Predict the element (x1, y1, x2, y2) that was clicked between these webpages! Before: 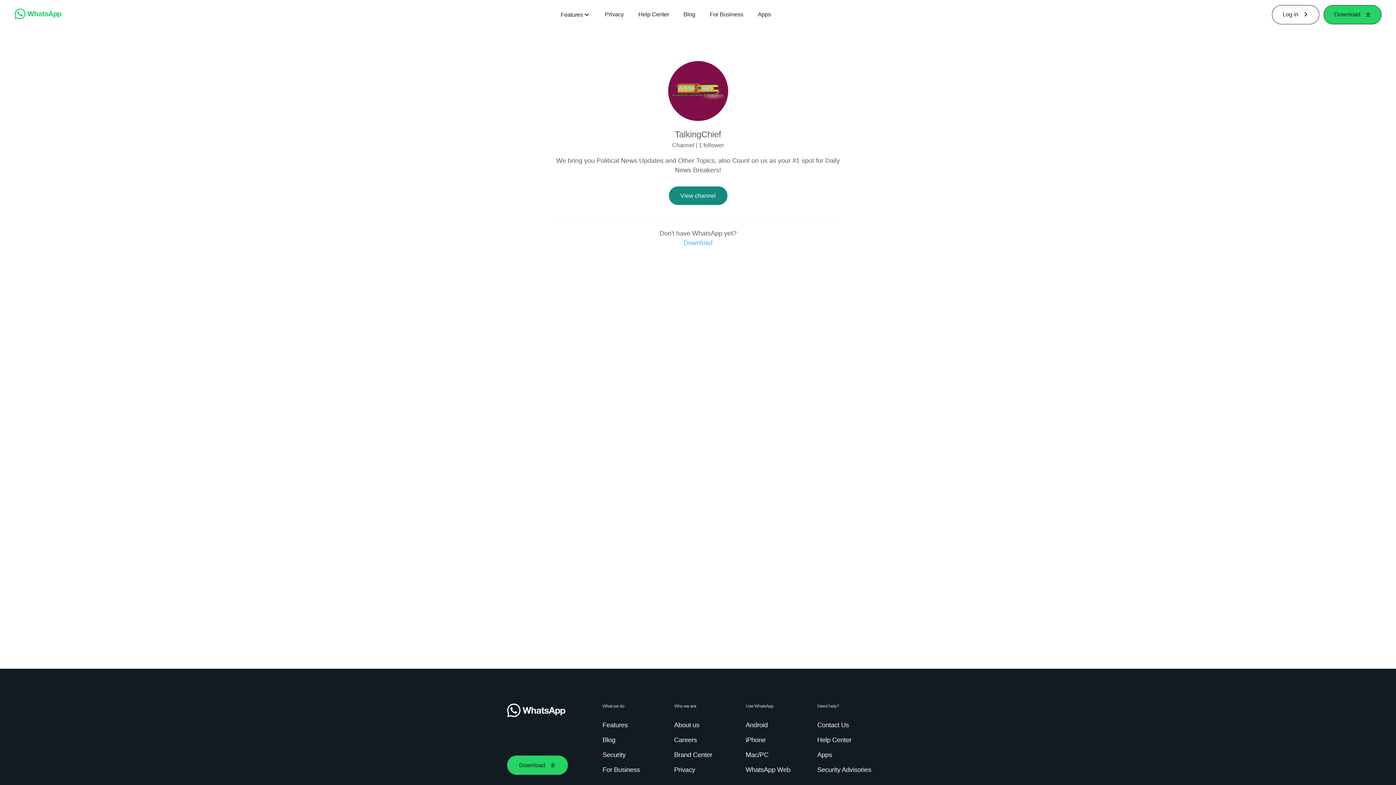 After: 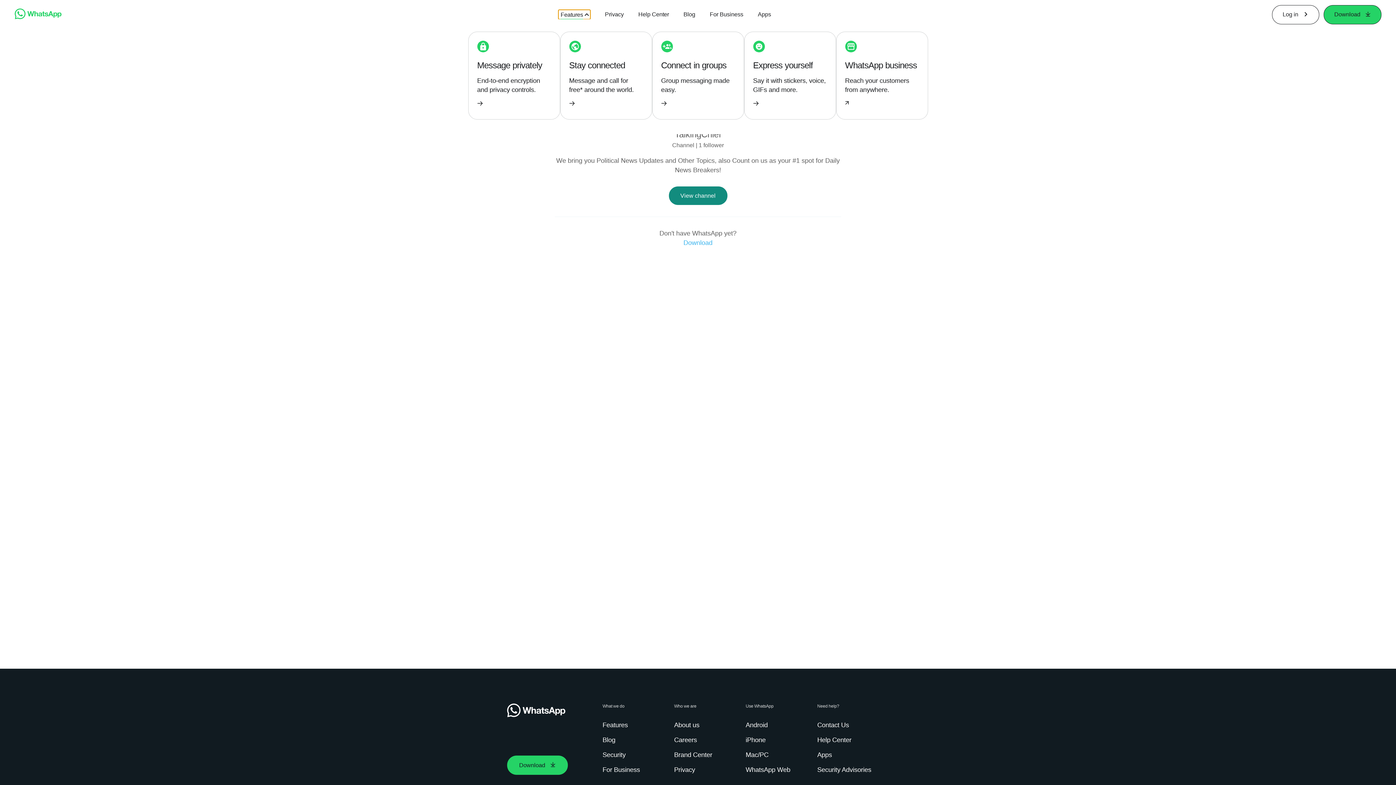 Action: bbox: (558, 9, 590, 19) label: Features